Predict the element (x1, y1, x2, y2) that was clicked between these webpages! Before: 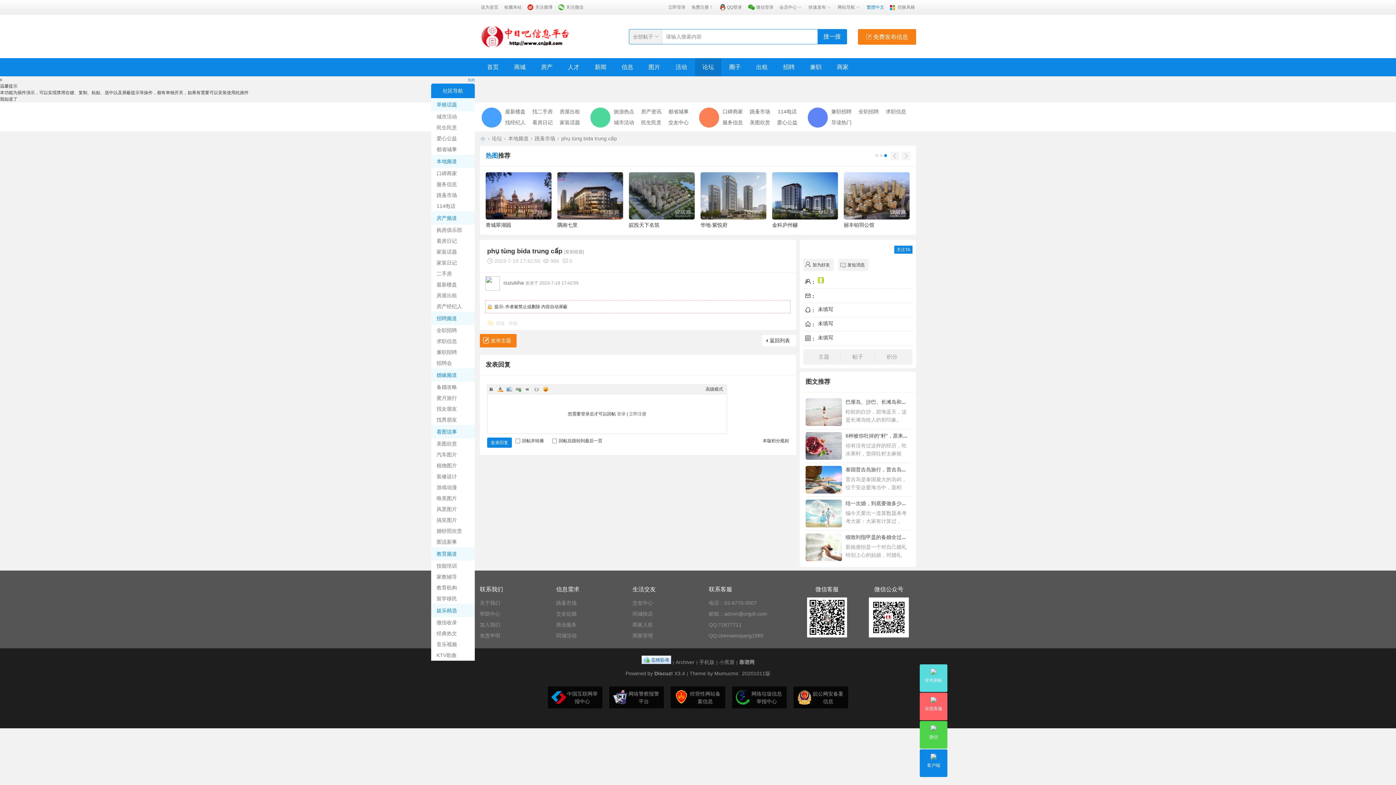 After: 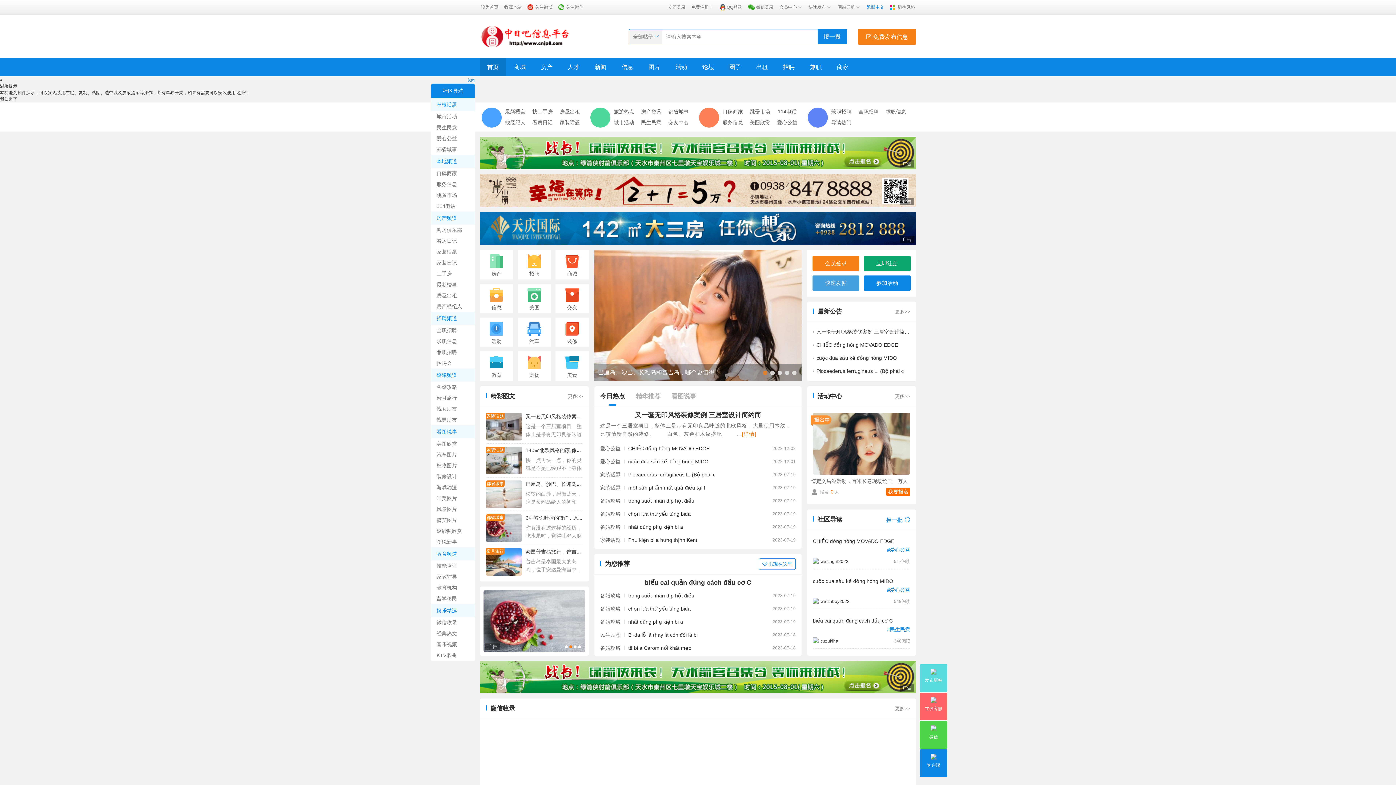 Action: label: 交友征婚 bbox: (556, 611, 576, 617)